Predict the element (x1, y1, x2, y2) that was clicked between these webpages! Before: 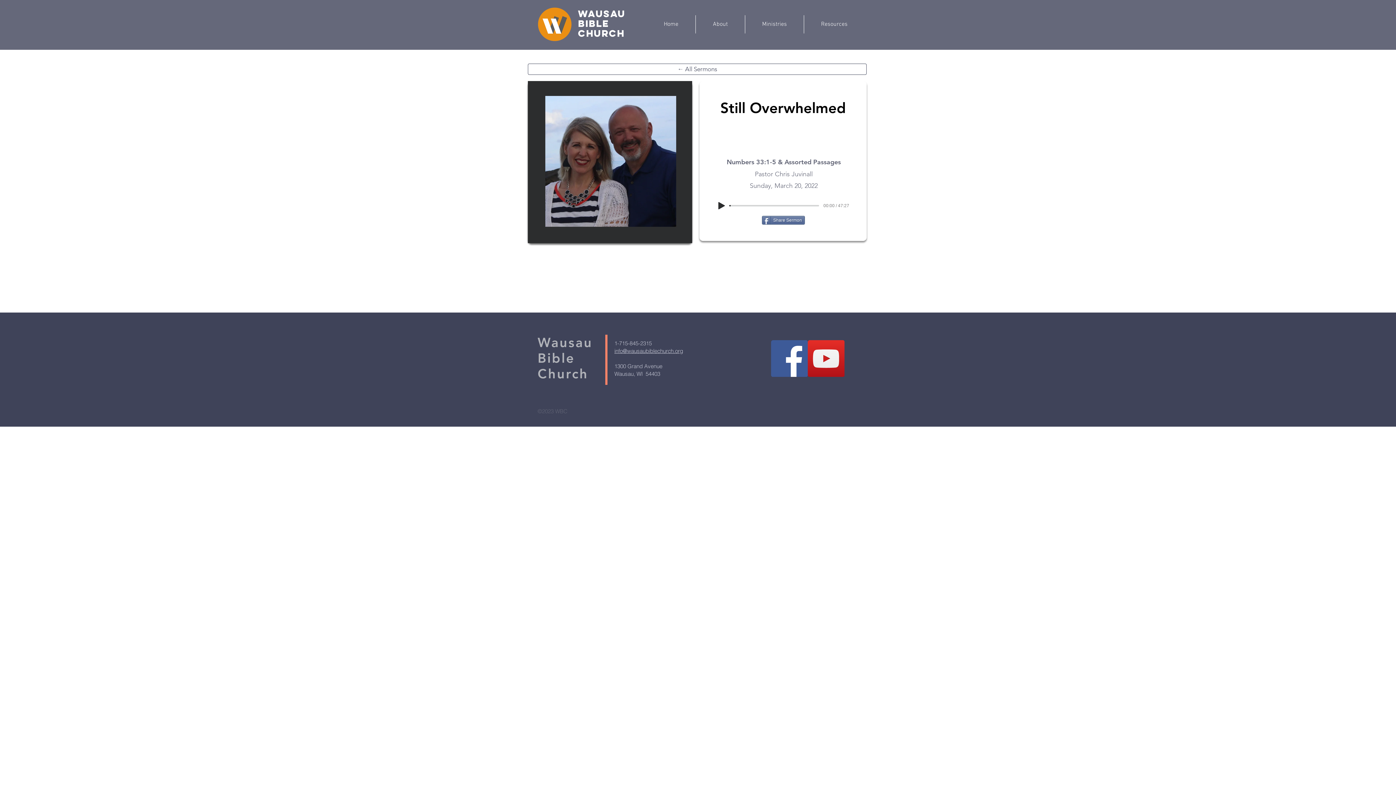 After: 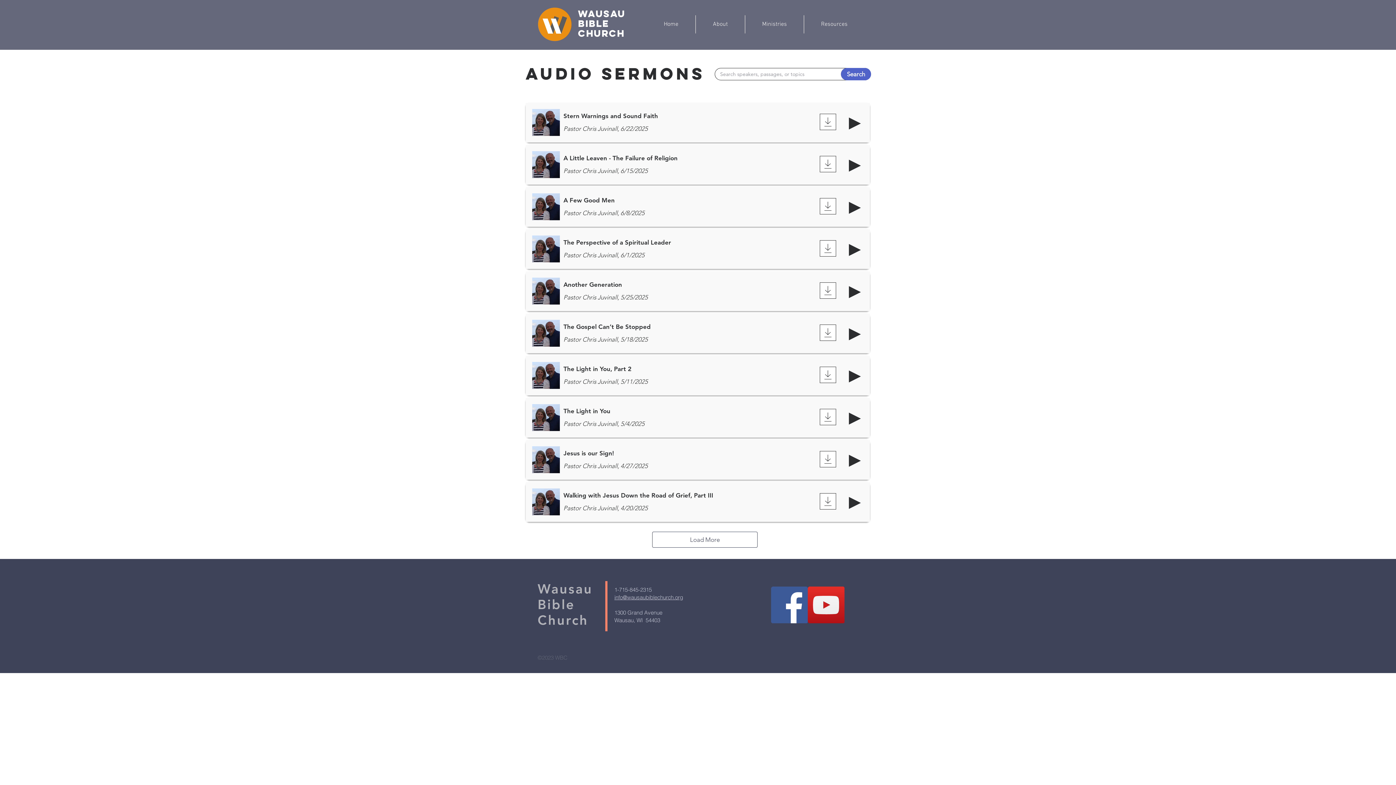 Action: label: ← All Sermons bbox: (528, 63, 866, 74)